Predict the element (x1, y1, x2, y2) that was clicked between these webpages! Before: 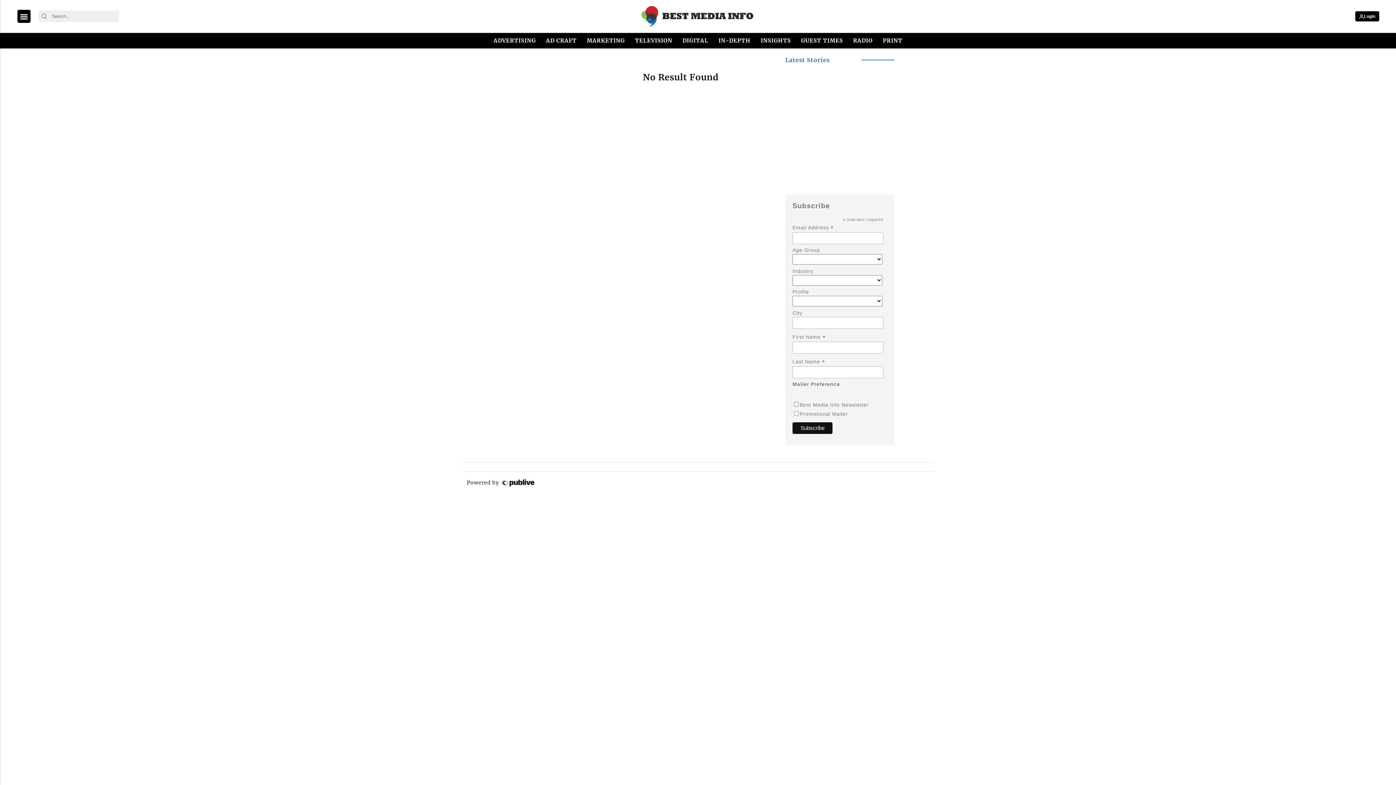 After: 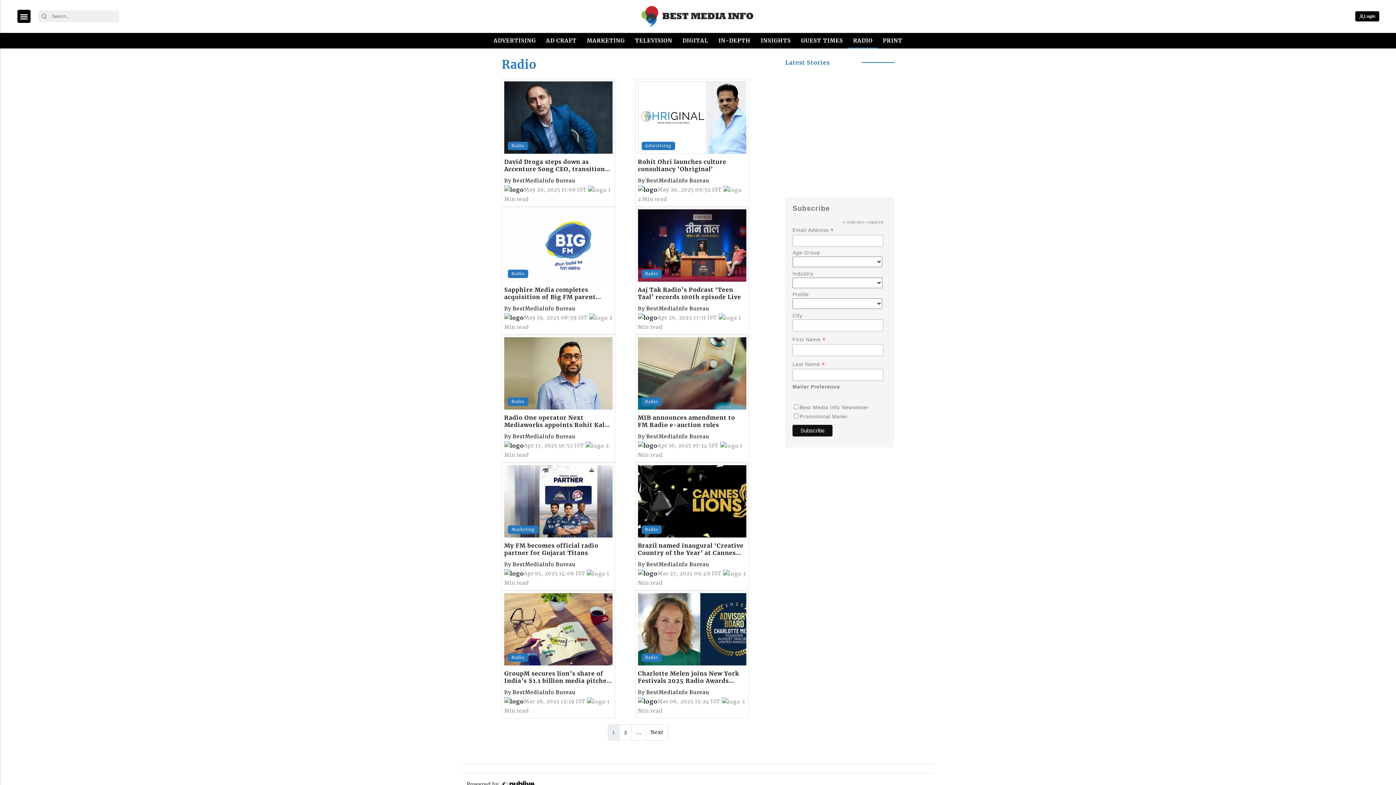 Action: bbox: (850, 33, 875, 48) label: RADIO